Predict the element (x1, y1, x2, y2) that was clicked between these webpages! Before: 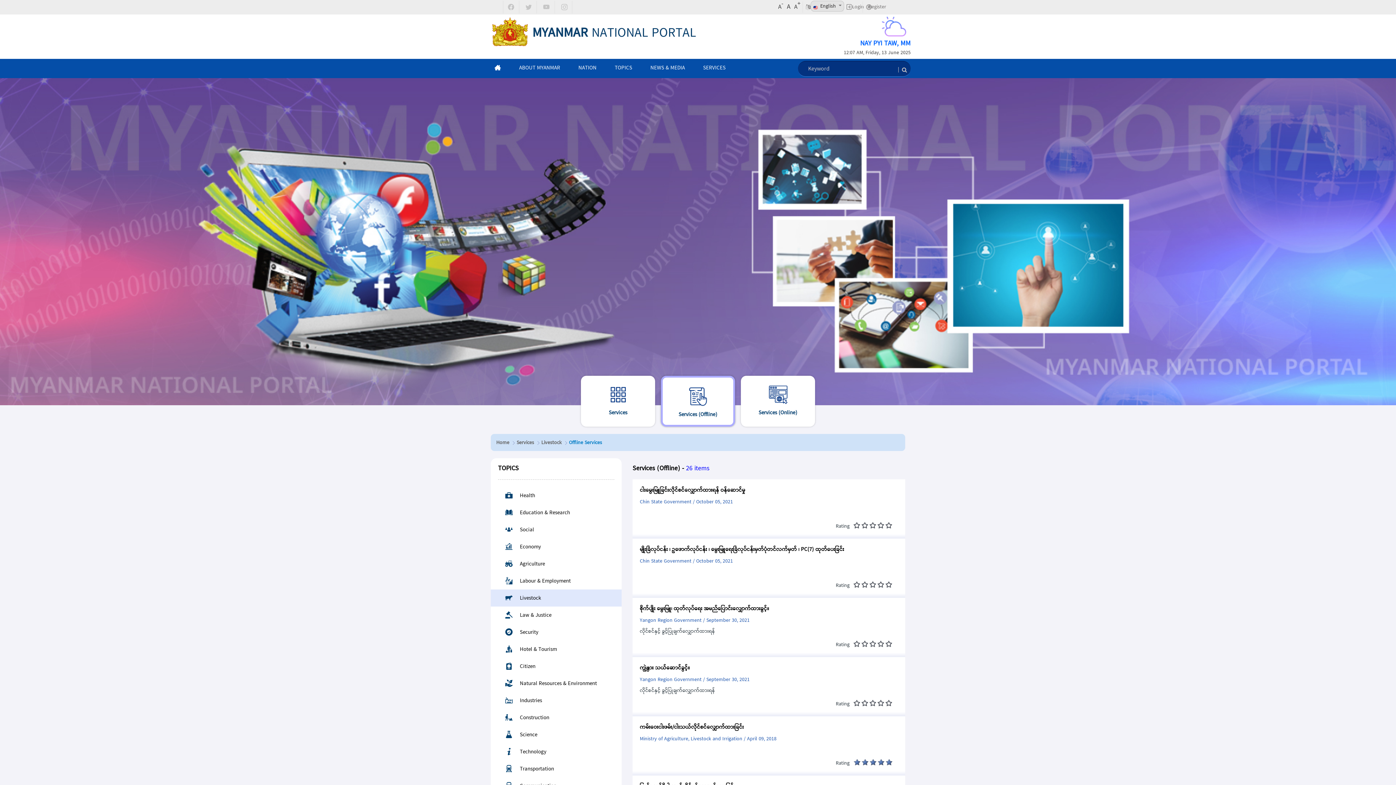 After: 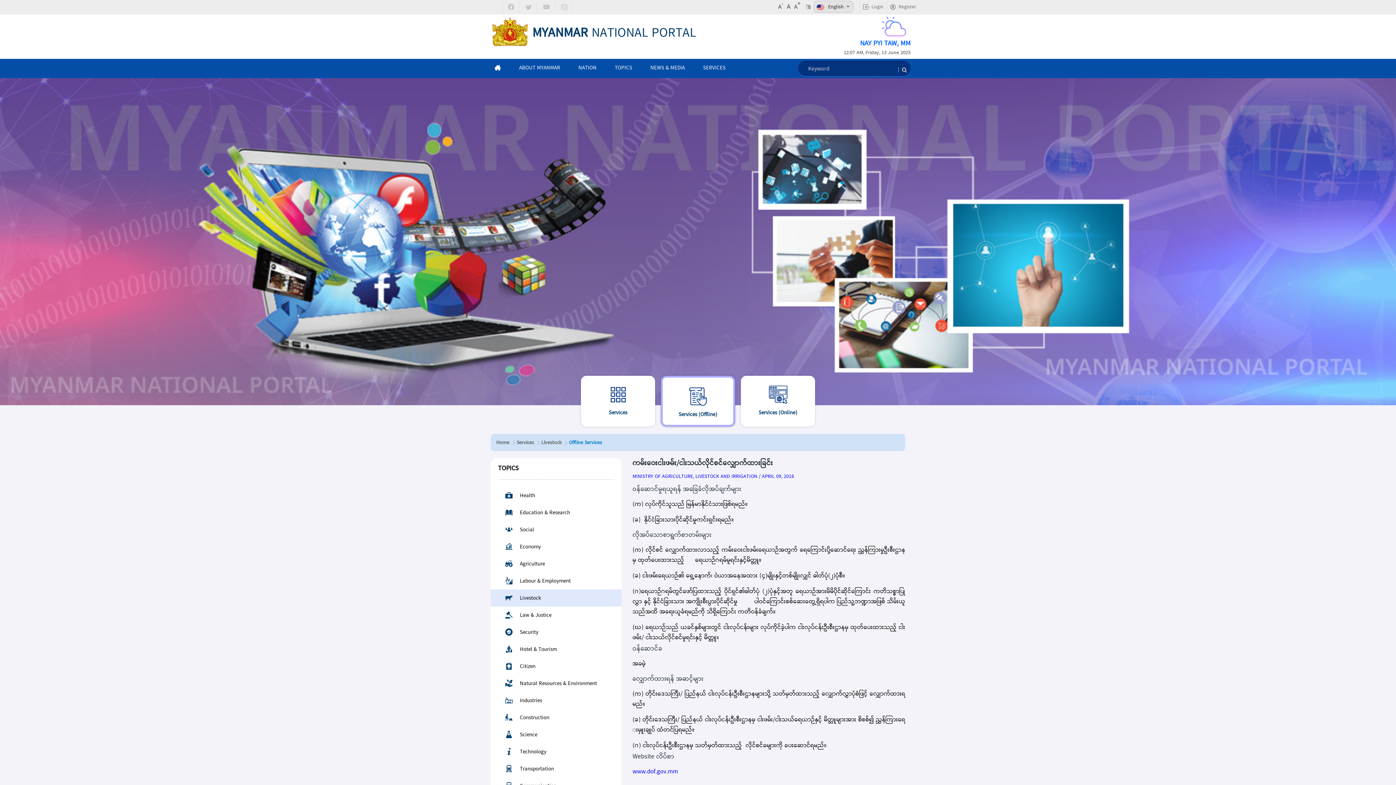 Action: label: ကမ်းဝေးငါးဖမ်း/ငါးသယ်လိုင်စင်လျှောက်ထားခြင်း bbox: (639, 724, 898, 732)